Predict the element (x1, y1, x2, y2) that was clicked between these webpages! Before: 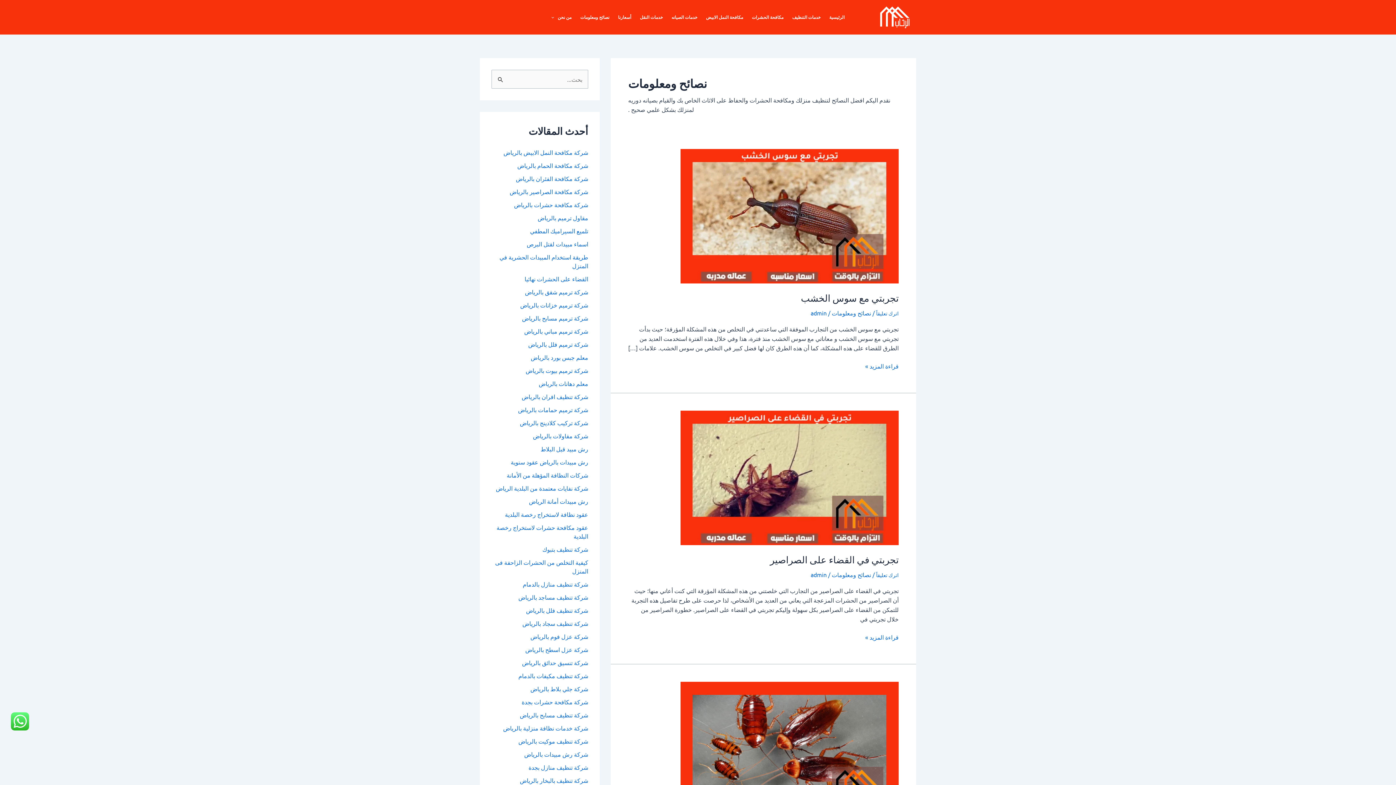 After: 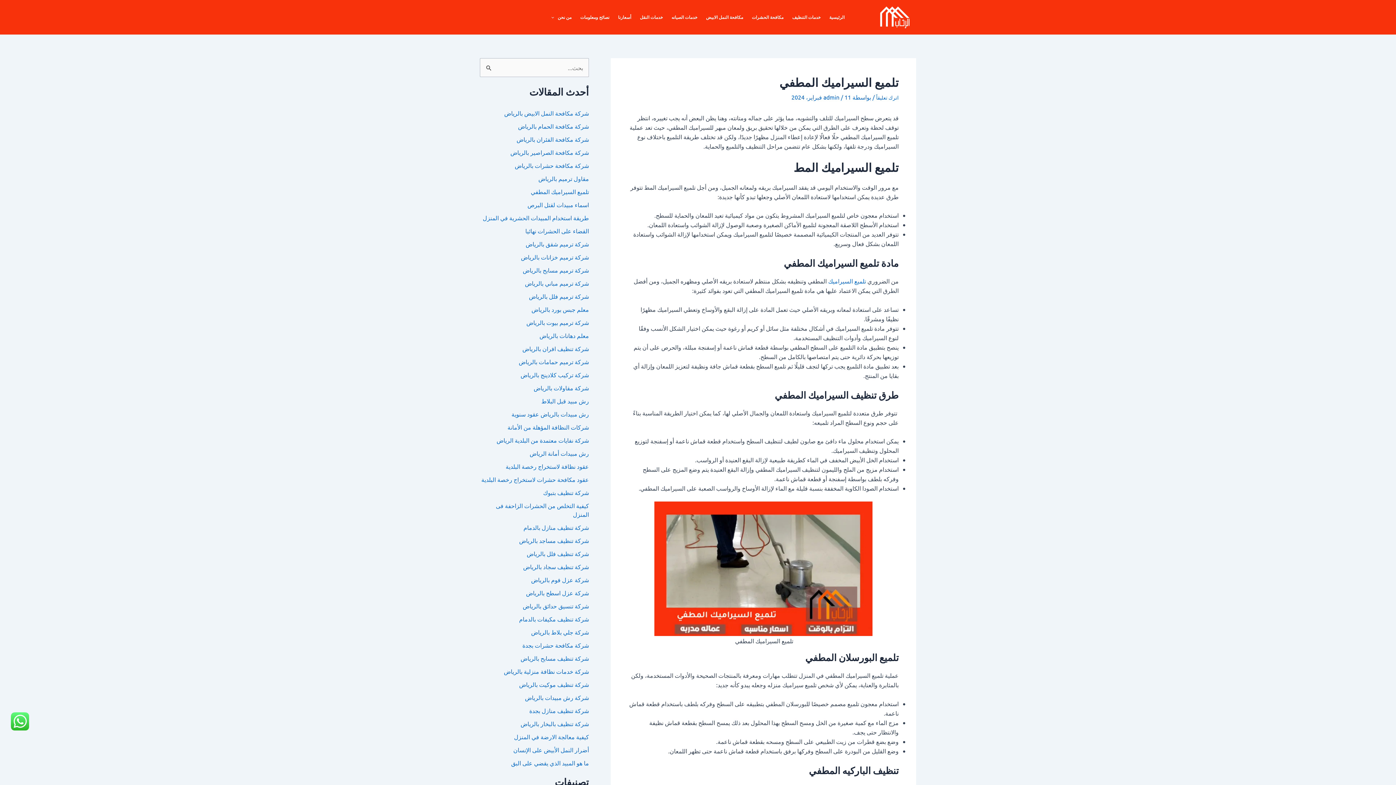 Action: bbox: (528, 227, 588, 234) label: تلميع السيراميك المطفي 